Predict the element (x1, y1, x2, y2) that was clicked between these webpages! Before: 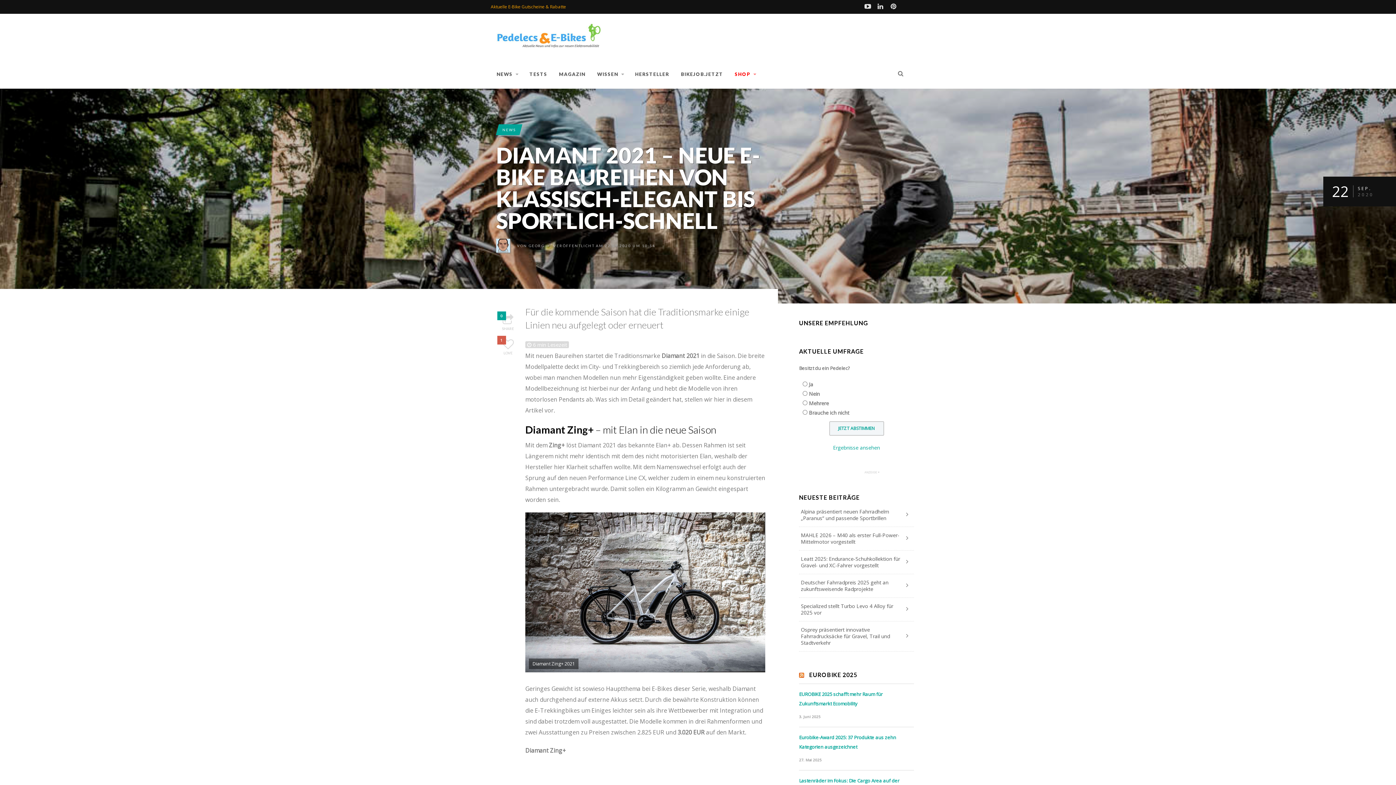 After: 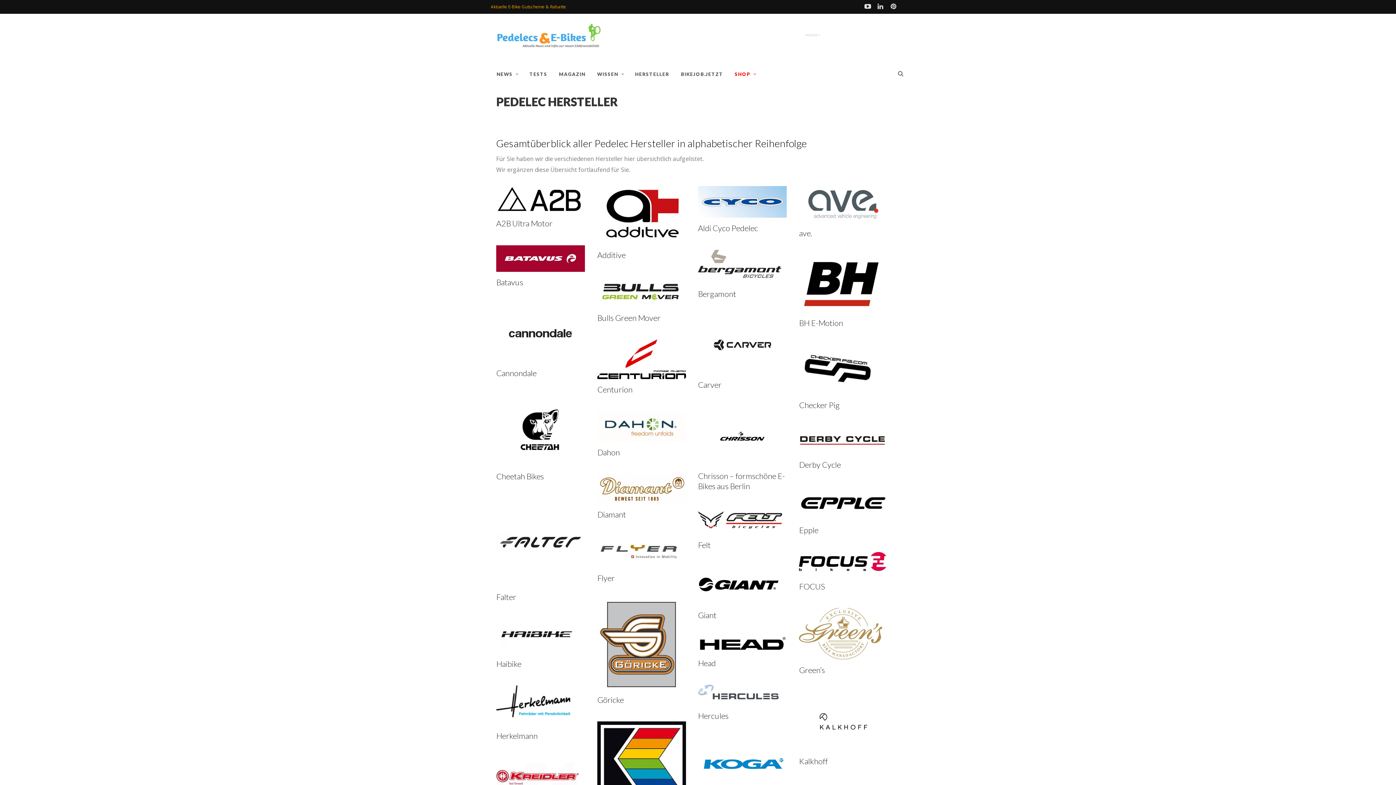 Action: label: HERSTELLER bbox: (635, 60, 680, 88)